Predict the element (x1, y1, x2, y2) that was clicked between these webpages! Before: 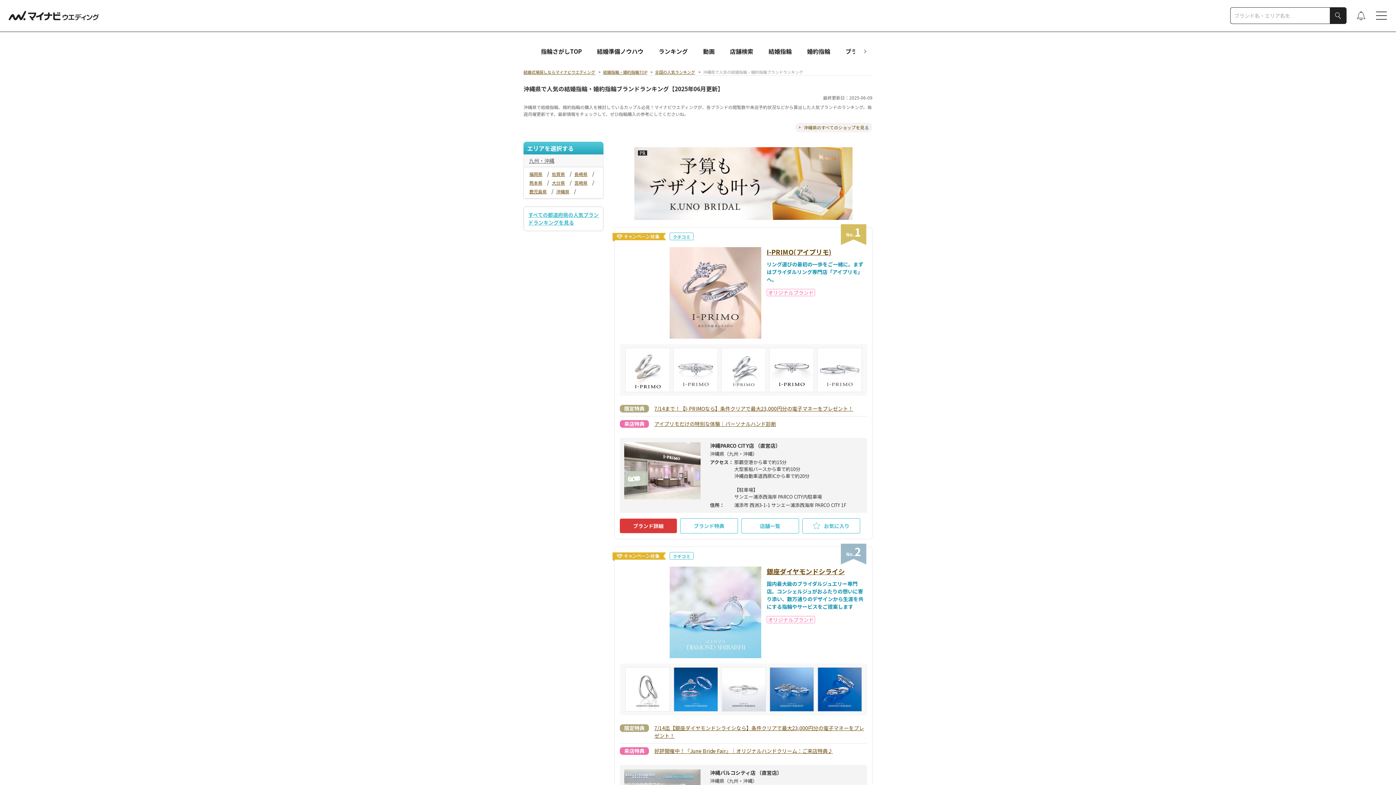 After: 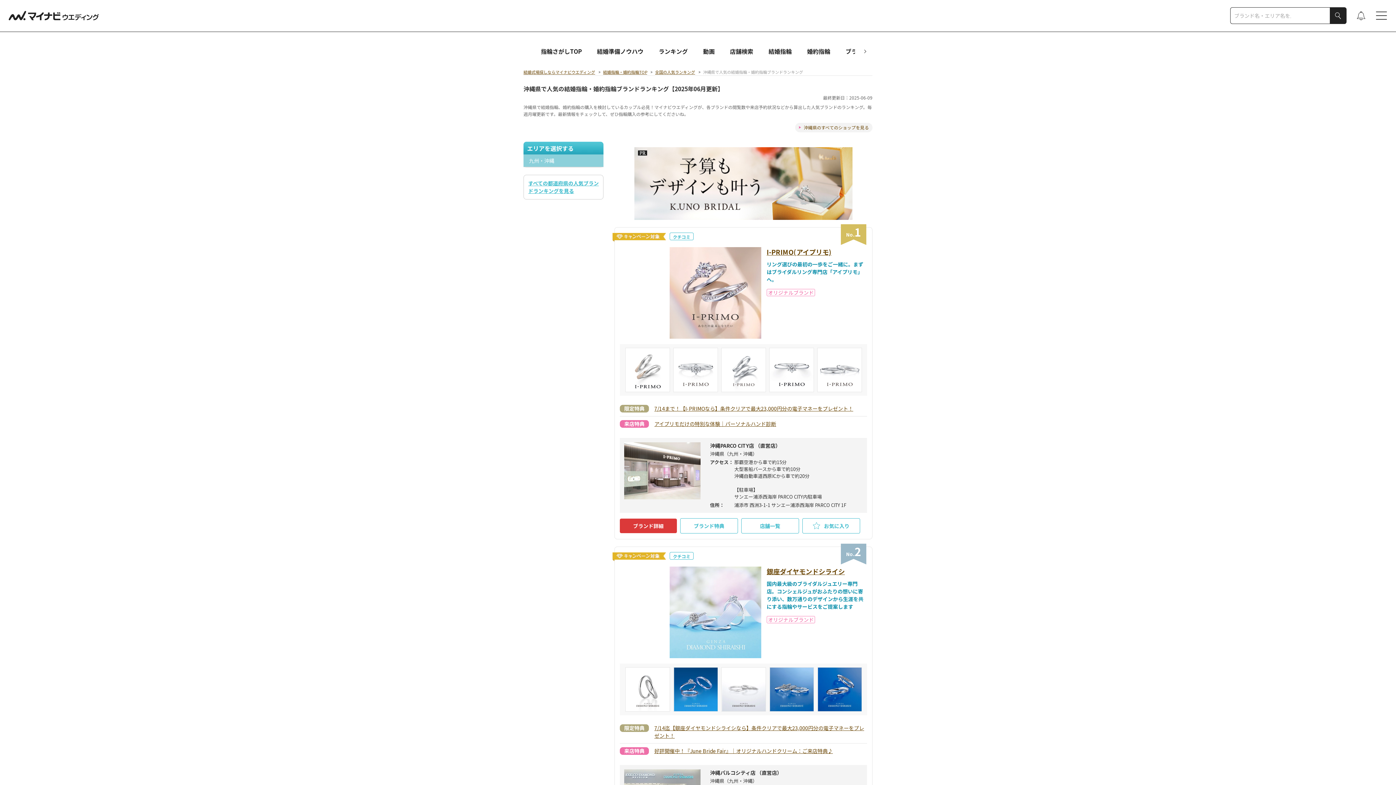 Action: label: 九州・沖縄 bbox: (523, 154, 603, 166)